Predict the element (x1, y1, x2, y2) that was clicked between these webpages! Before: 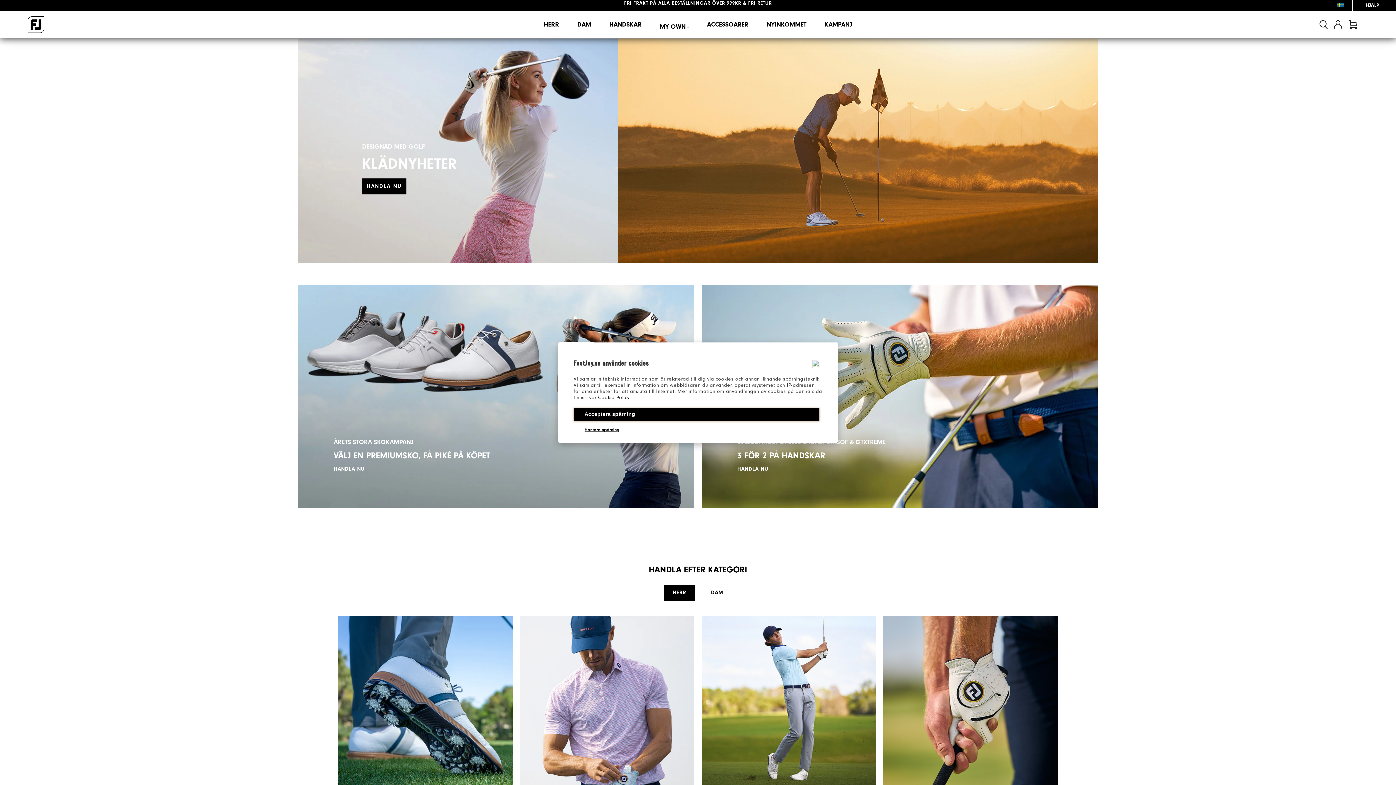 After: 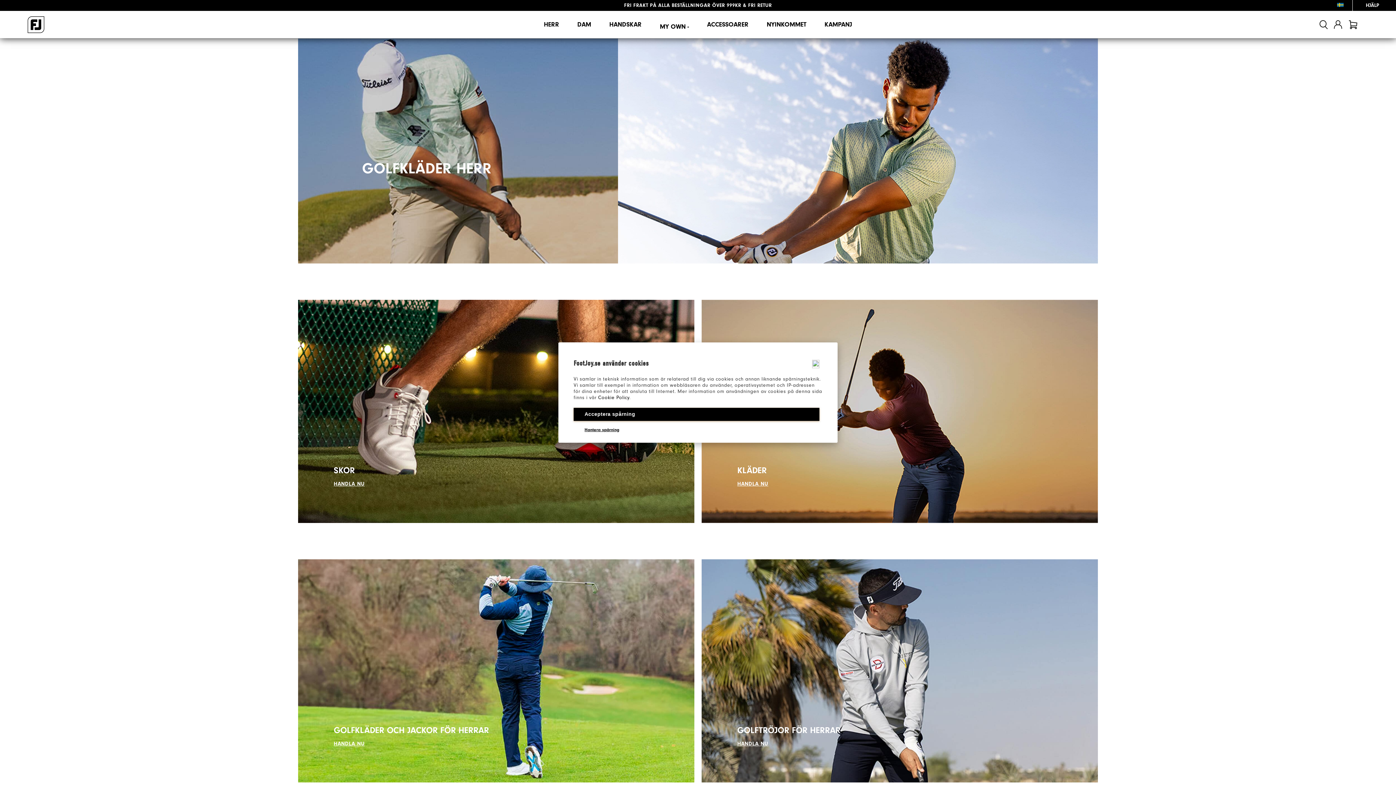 Action: bbox: (534, 10, 568, 38) label: HERR